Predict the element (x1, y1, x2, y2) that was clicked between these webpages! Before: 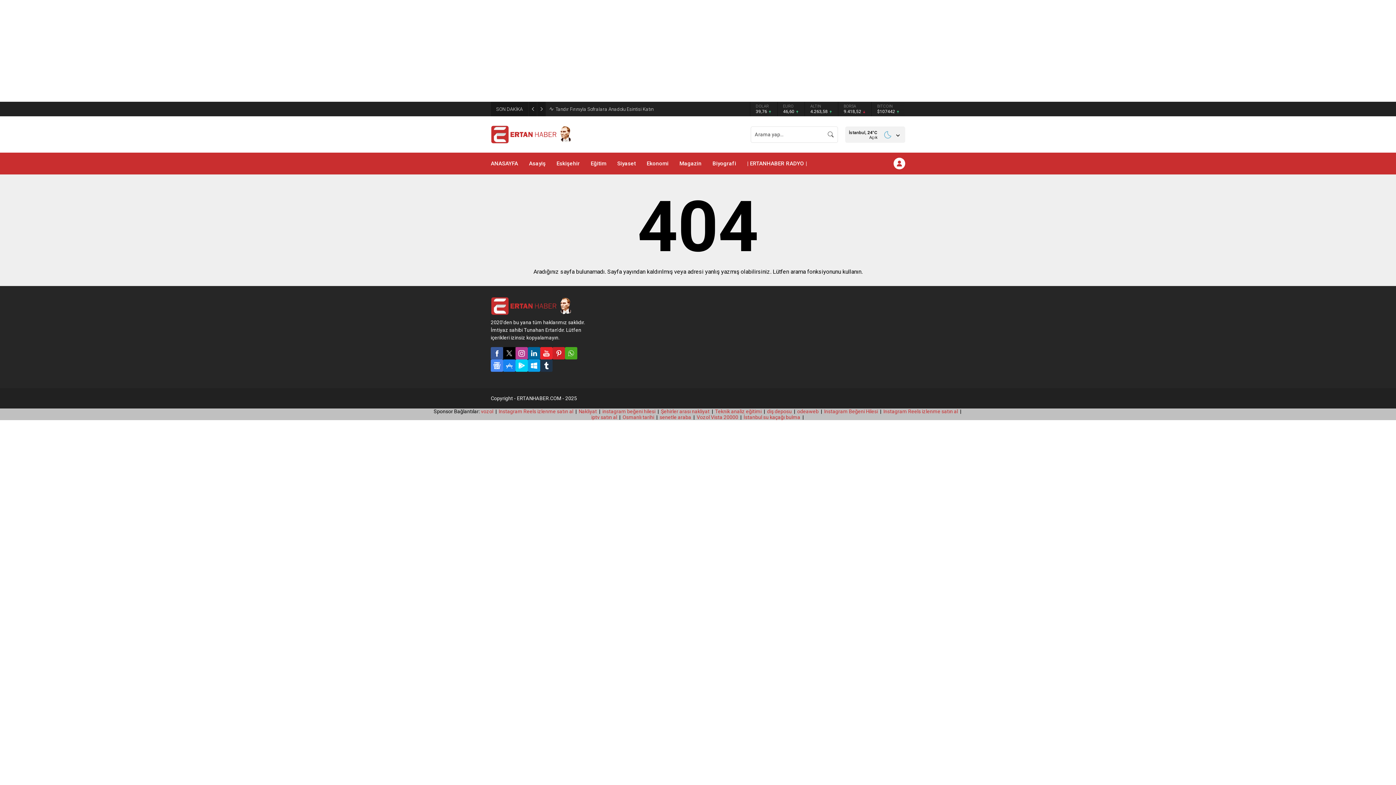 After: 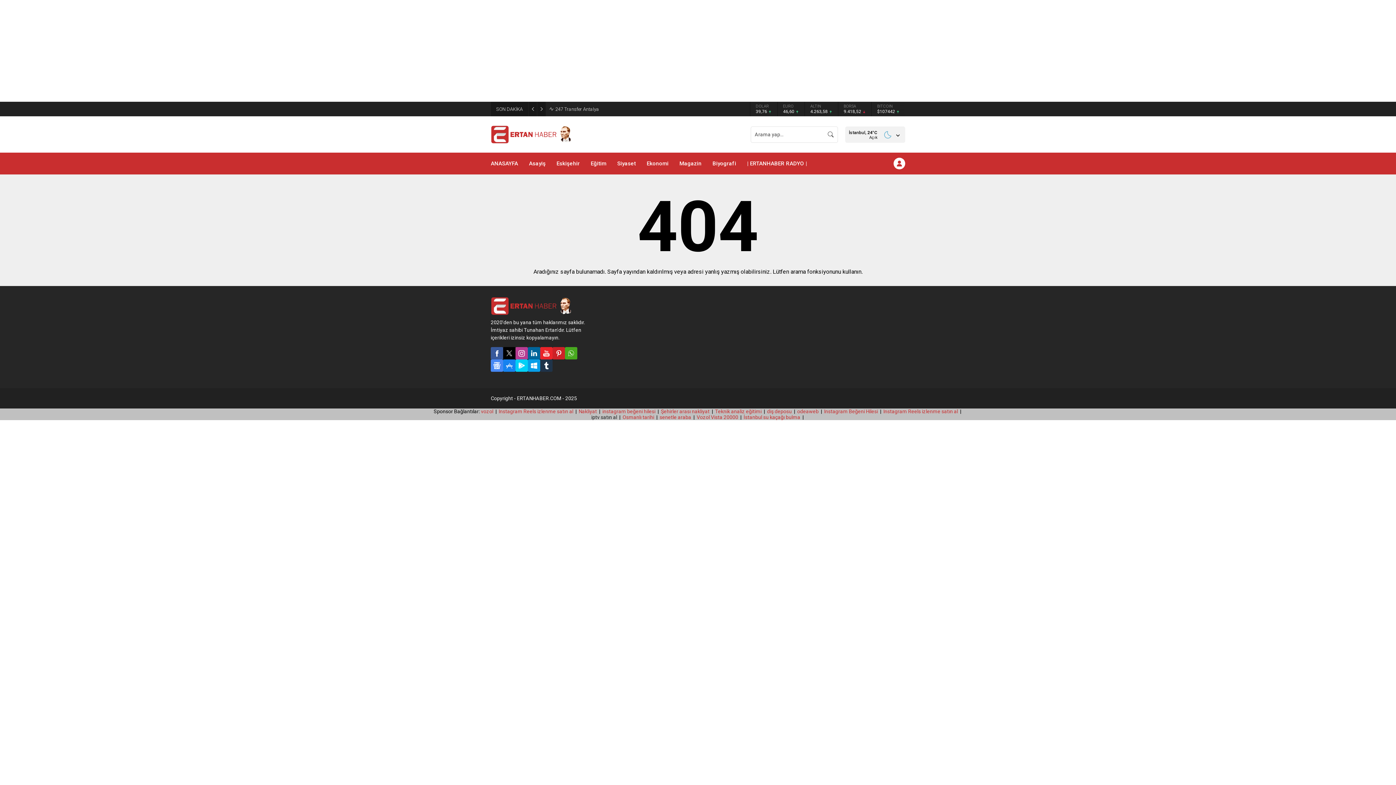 Action: bbox: (591, 414, 617, 420) label: iptv satın al